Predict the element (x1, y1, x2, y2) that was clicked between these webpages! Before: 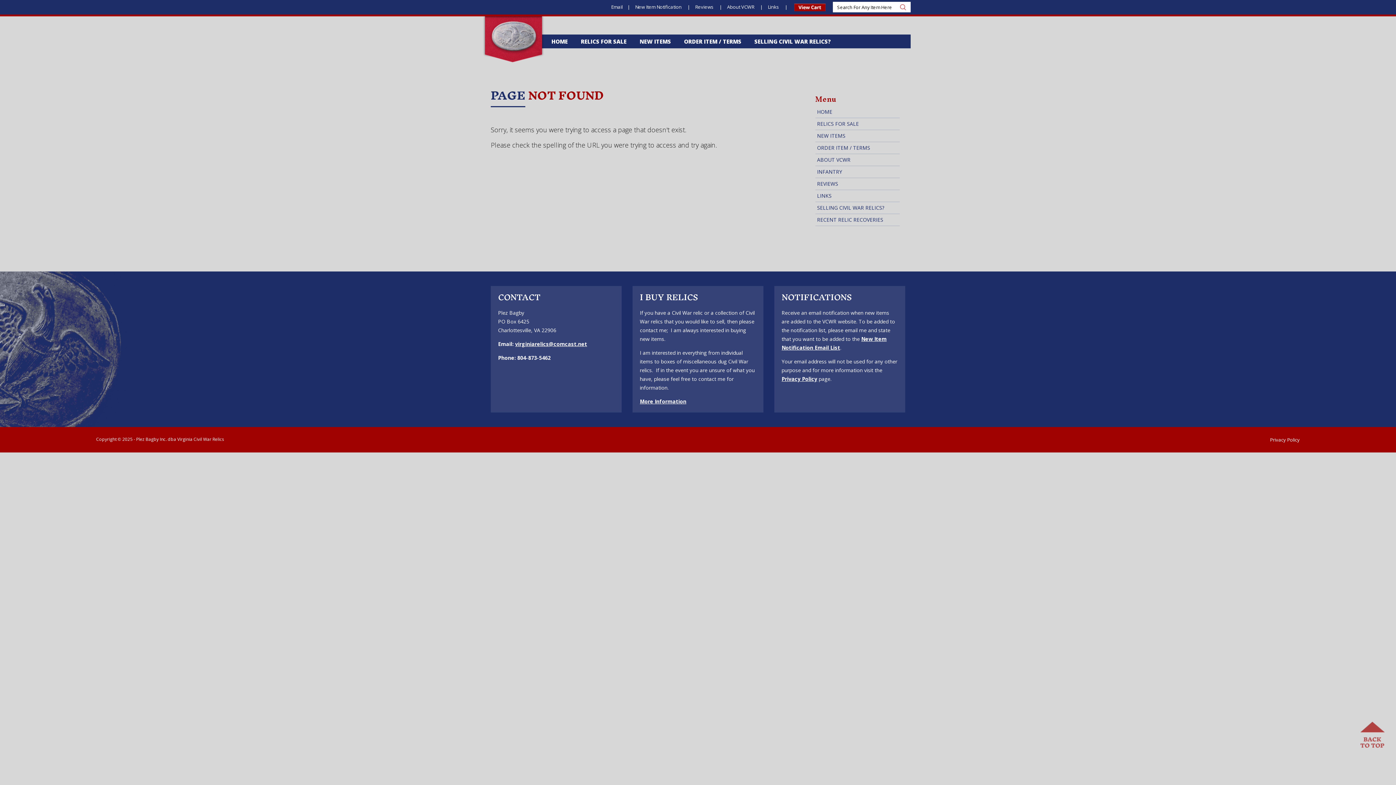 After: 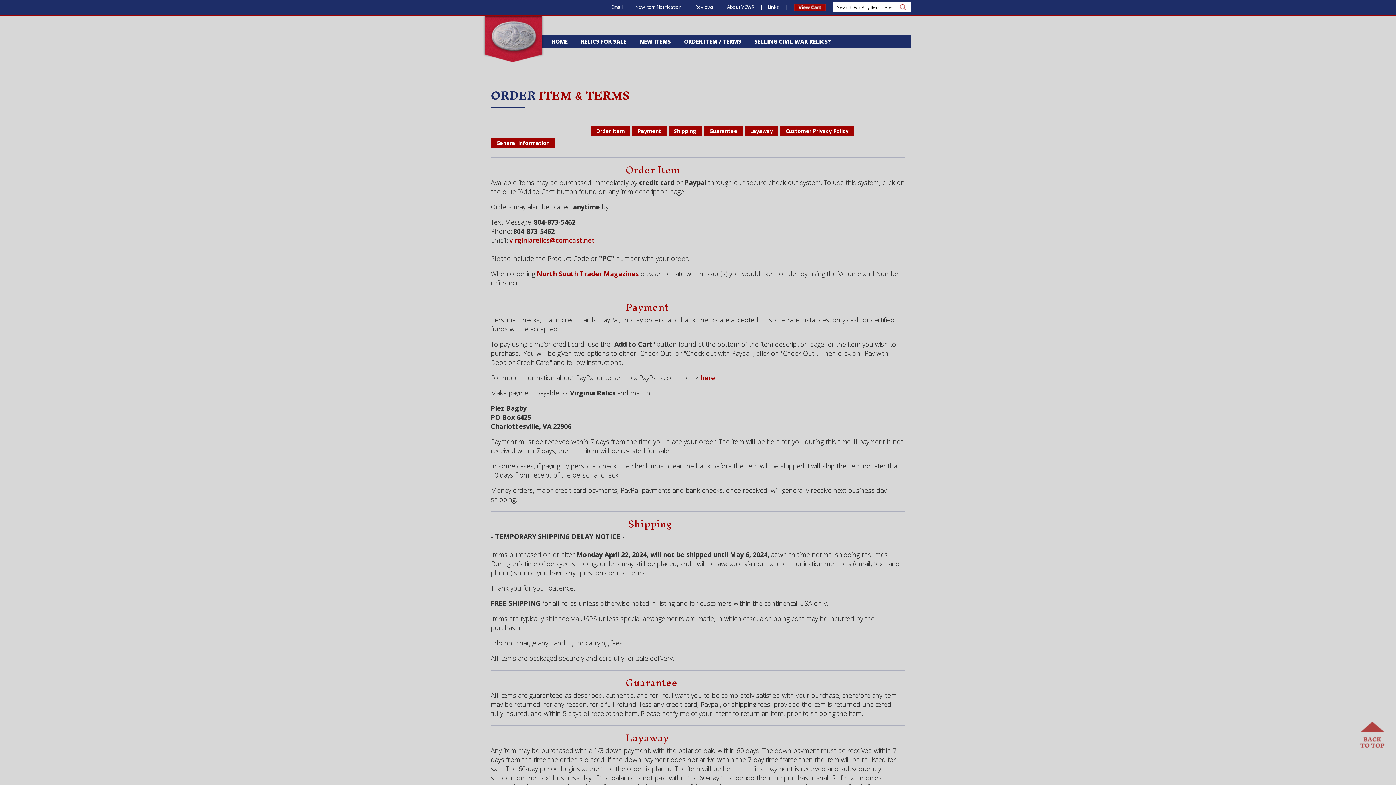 Action: bbox: (781, 375, 817, 382) label: Privacy Policy